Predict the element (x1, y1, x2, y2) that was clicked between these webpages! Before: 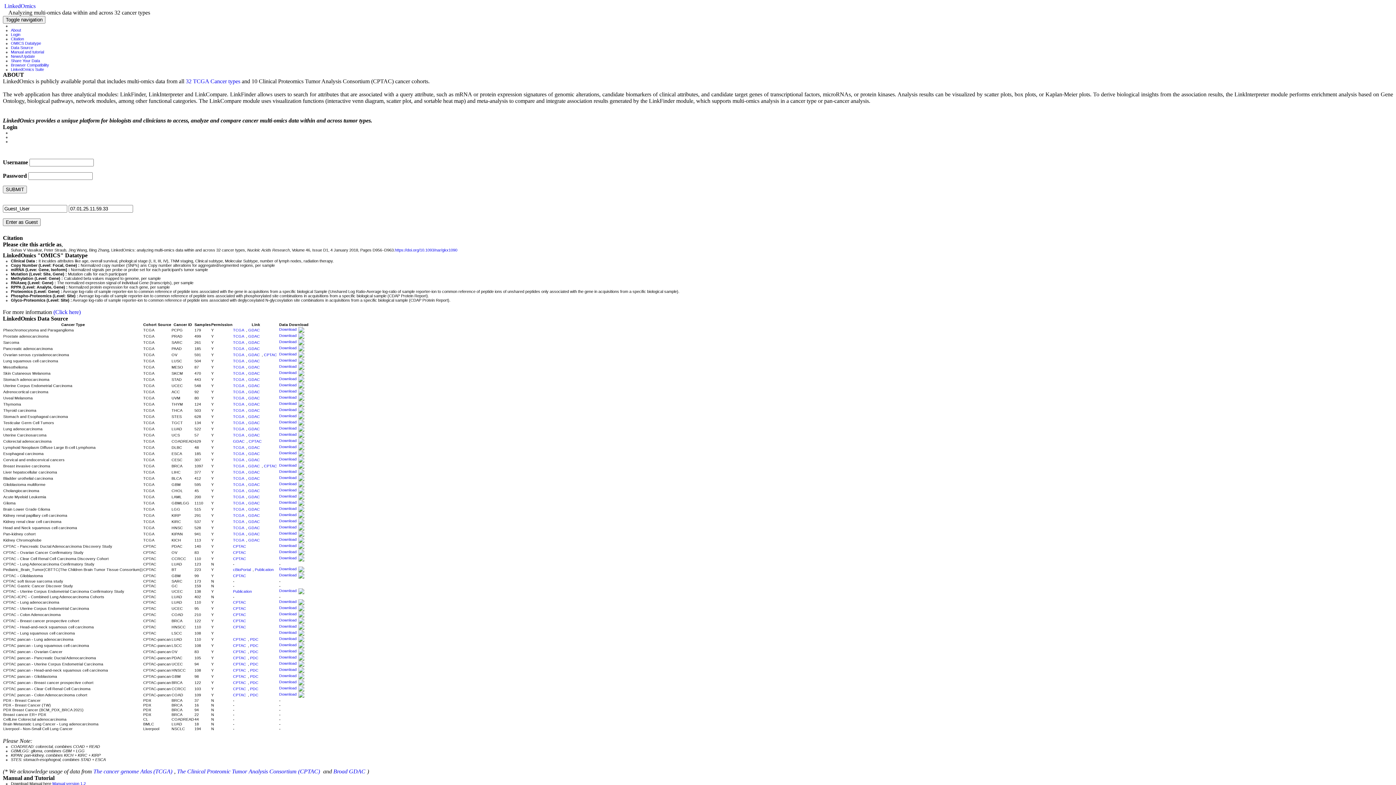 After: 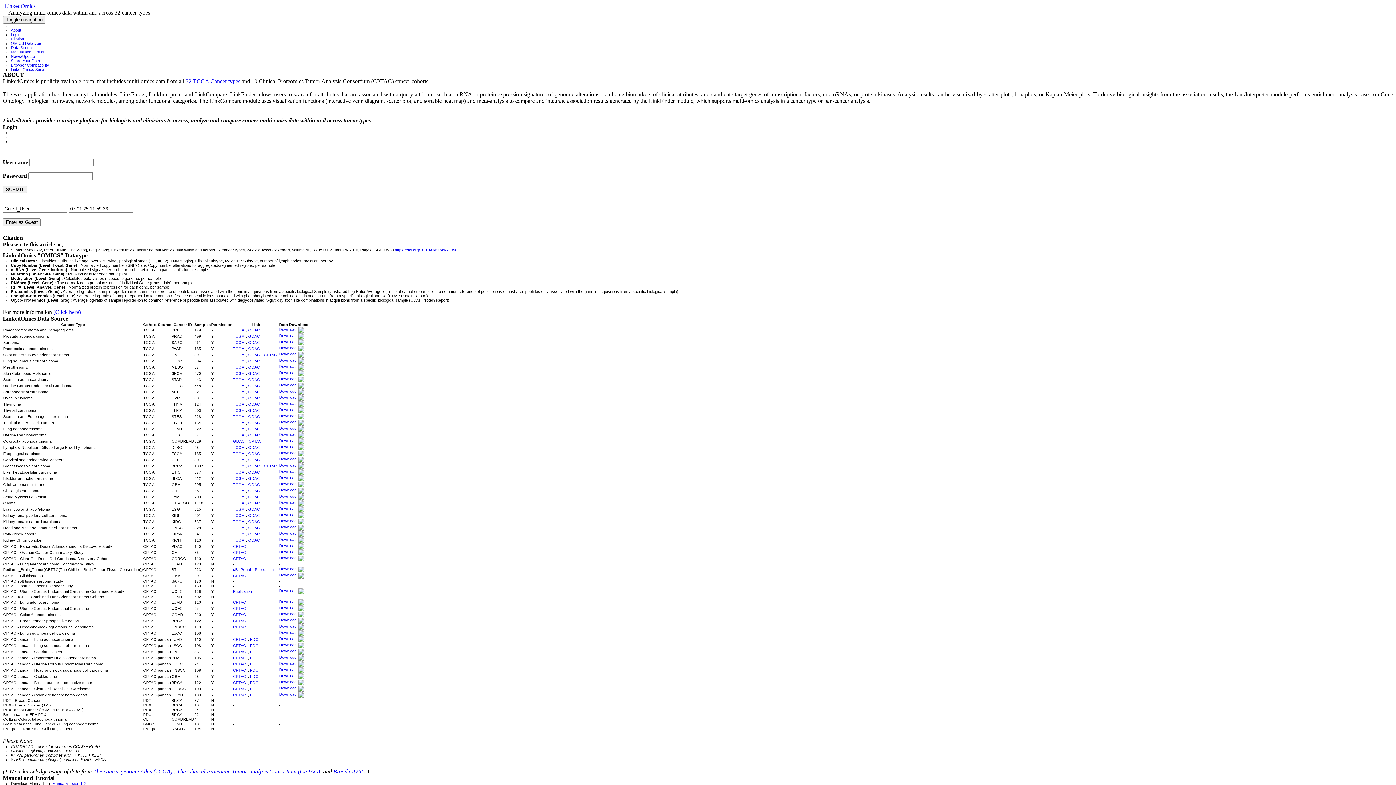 Action: bbox: (279, 625, 304, 629) label: Download 